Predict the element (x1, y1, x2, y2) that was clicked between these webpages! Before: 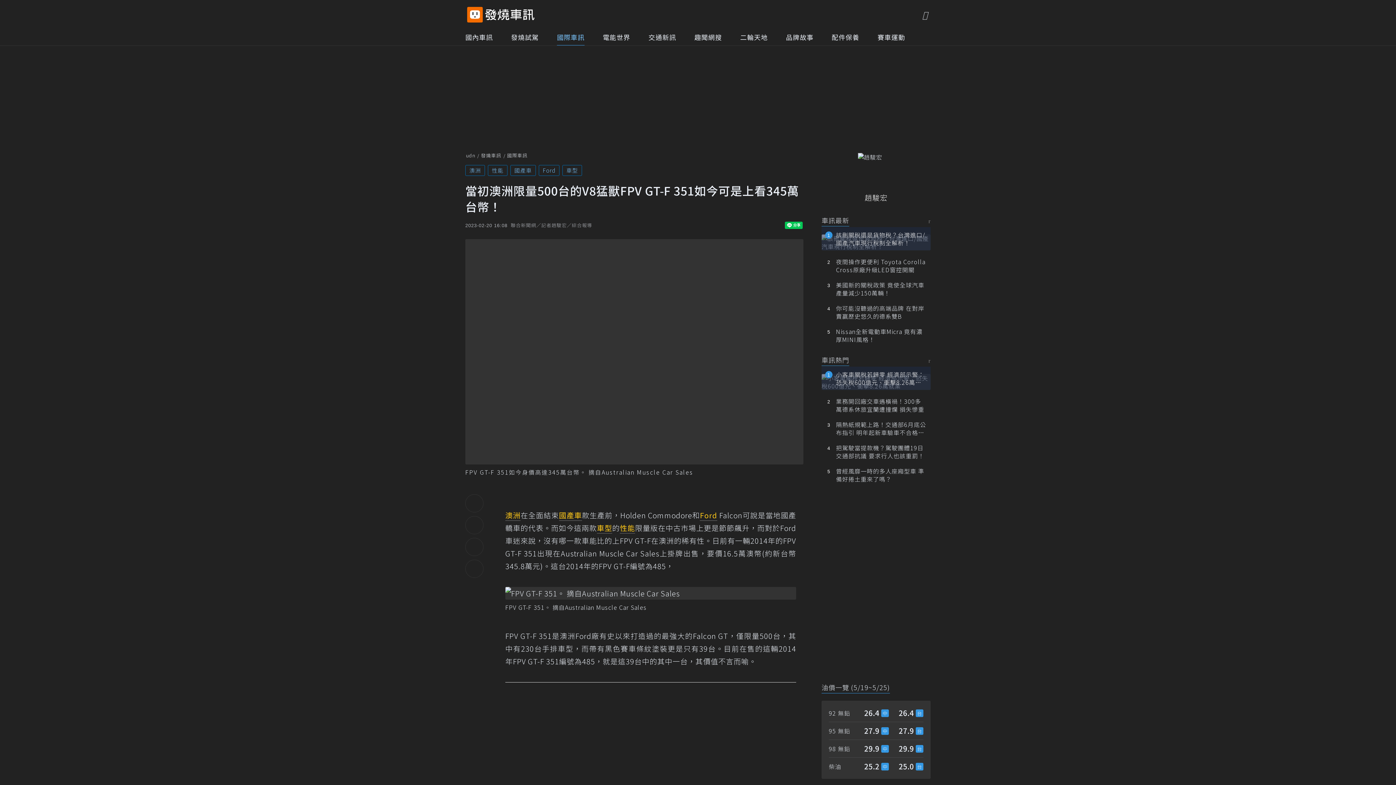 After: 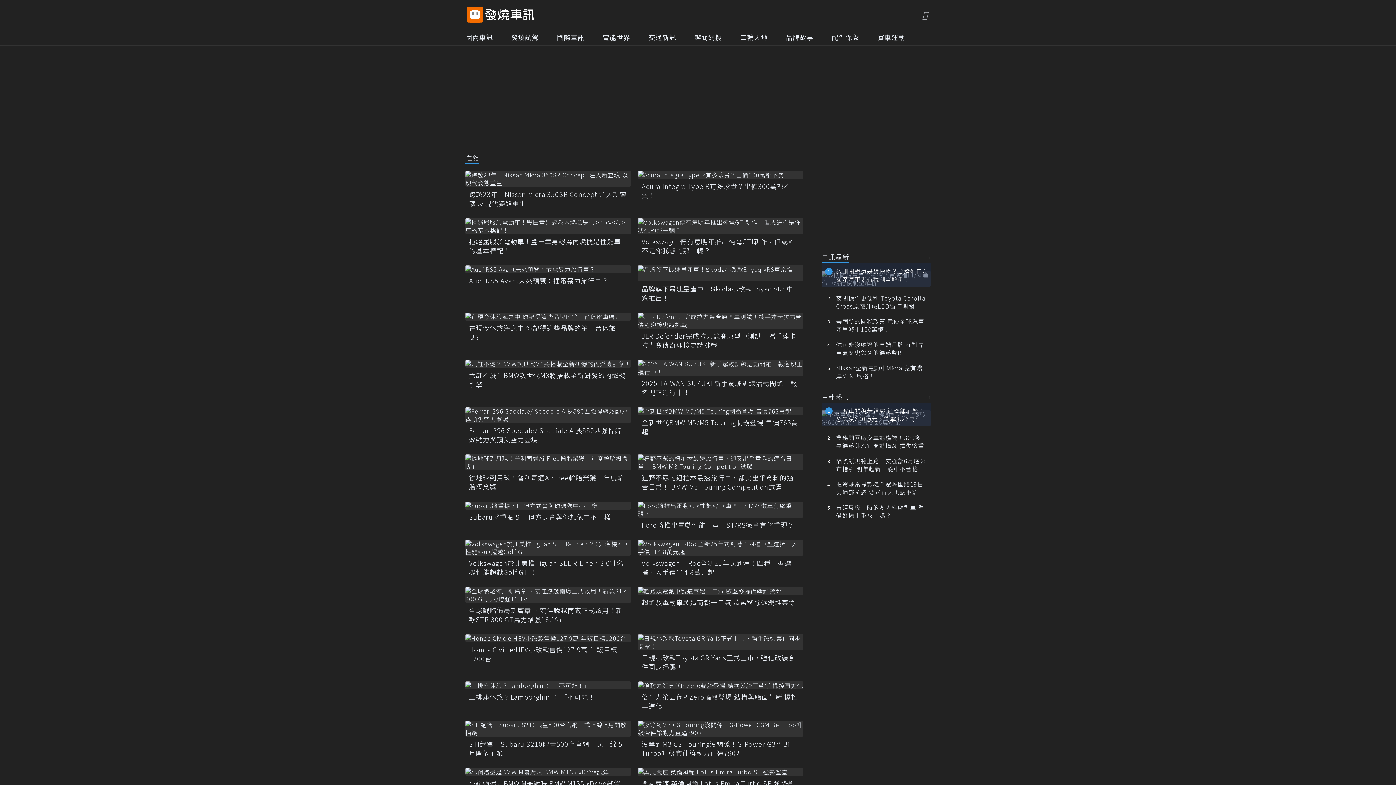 Action: label: 性能 bbox: (620, 522, 635, 533)